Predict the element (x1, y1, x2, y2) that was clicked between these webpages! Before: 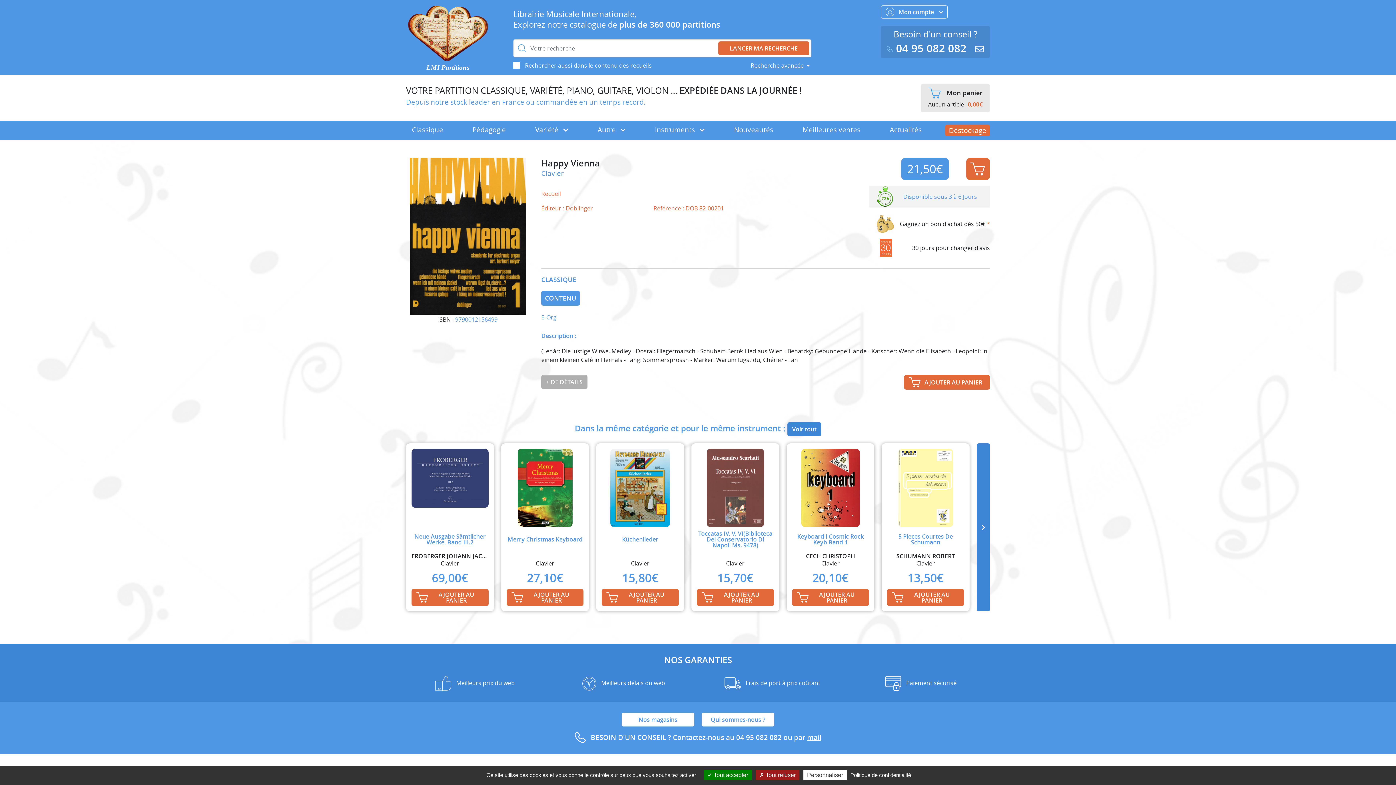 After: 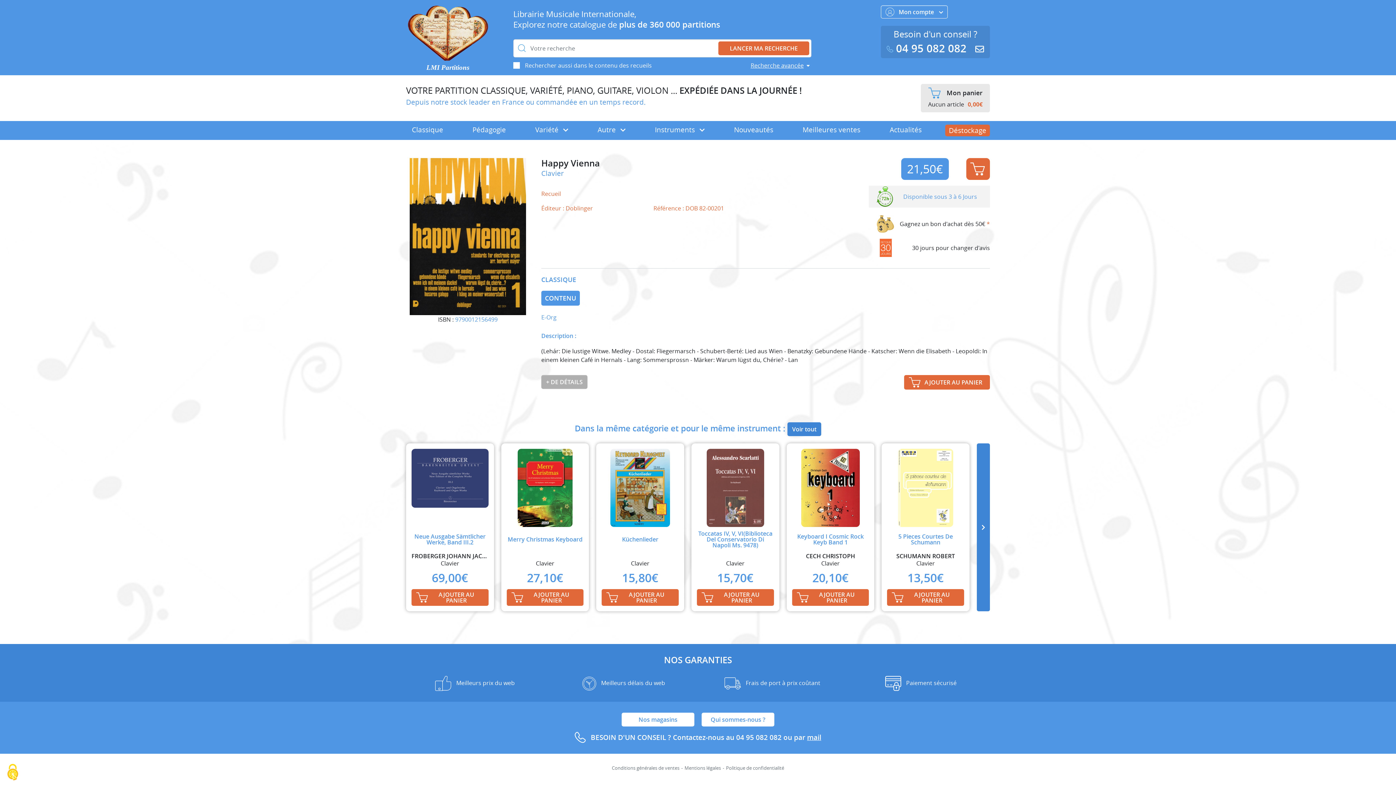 Action: bbox: (756, 770, 799, 780) label:  Tout refuser